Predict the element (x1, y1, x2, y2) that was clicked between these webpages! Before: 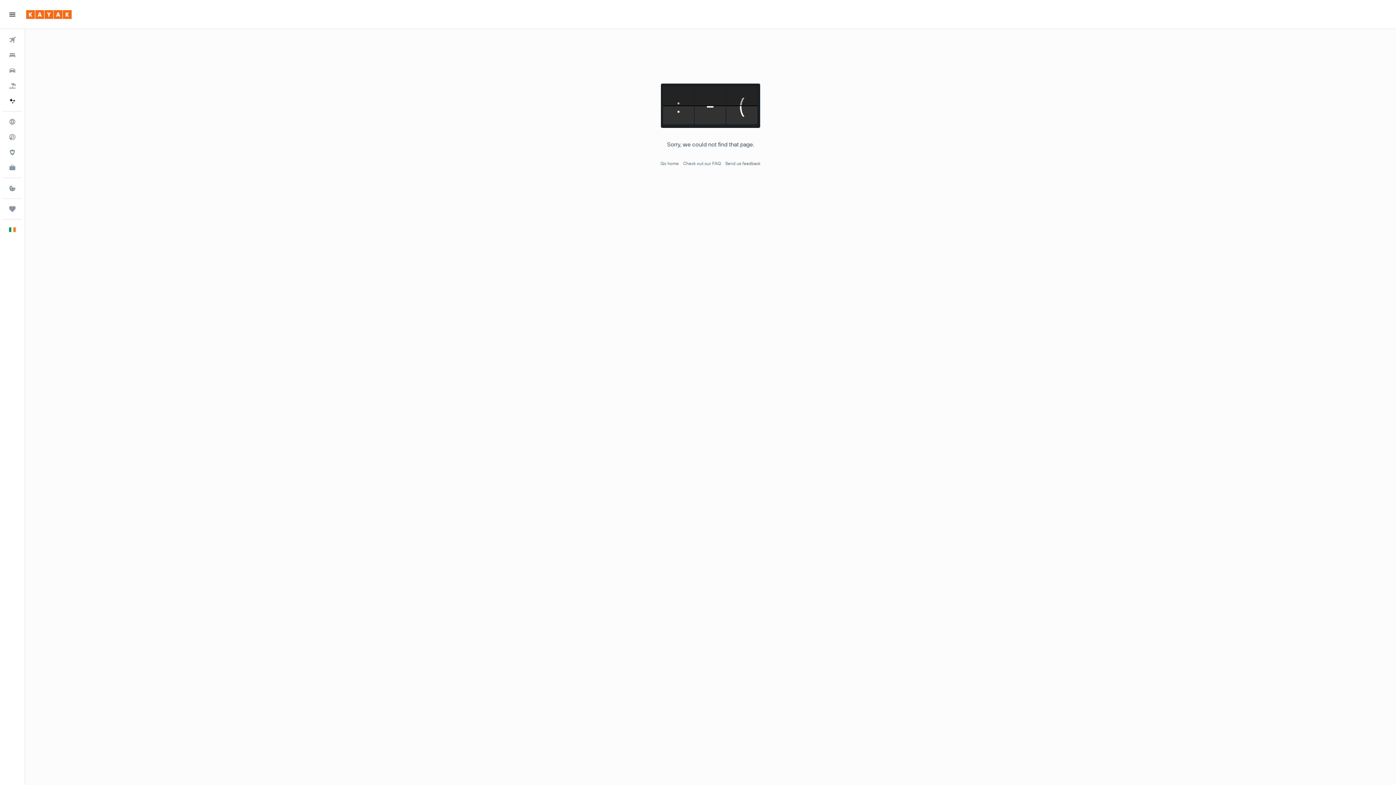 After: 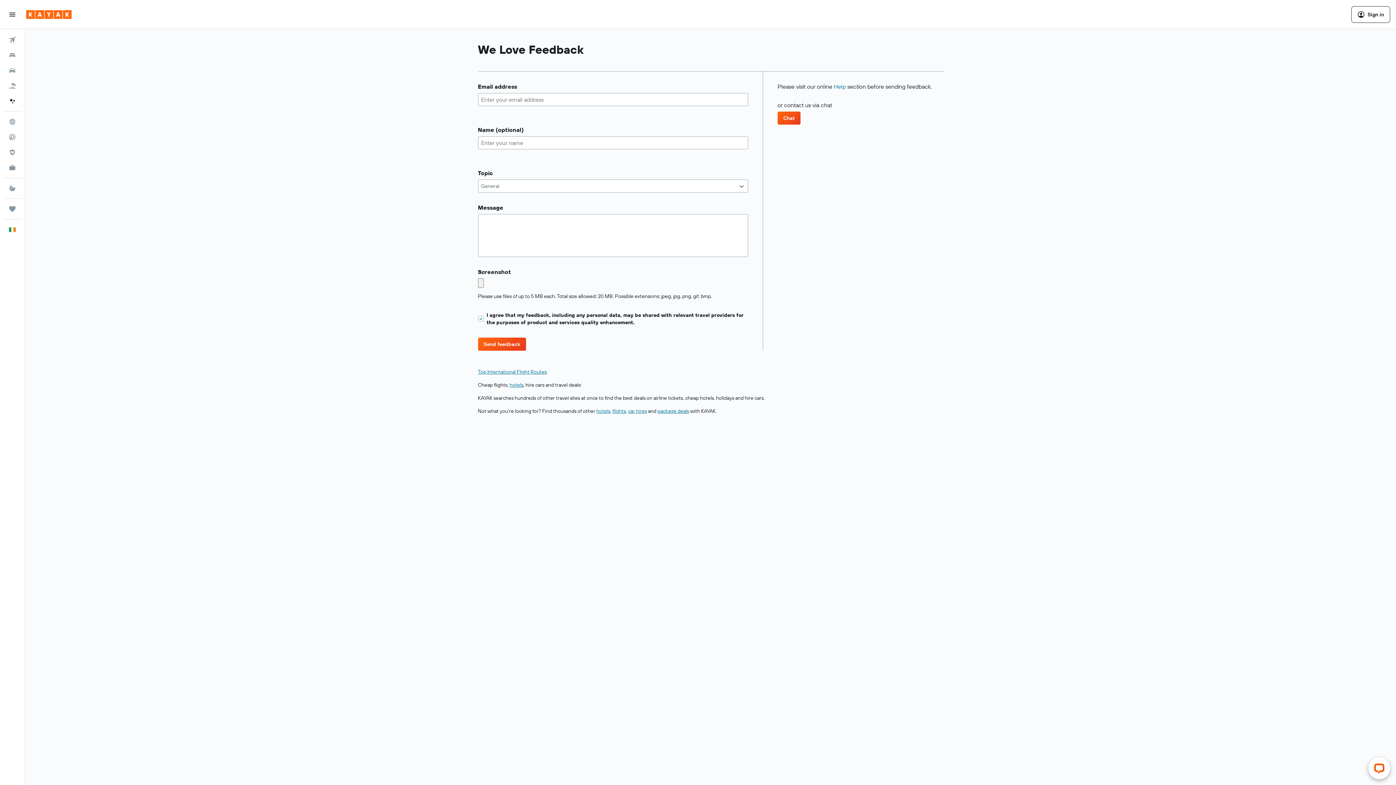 Action: label: Send us feedback bbox: (725, 160, 760, 166)